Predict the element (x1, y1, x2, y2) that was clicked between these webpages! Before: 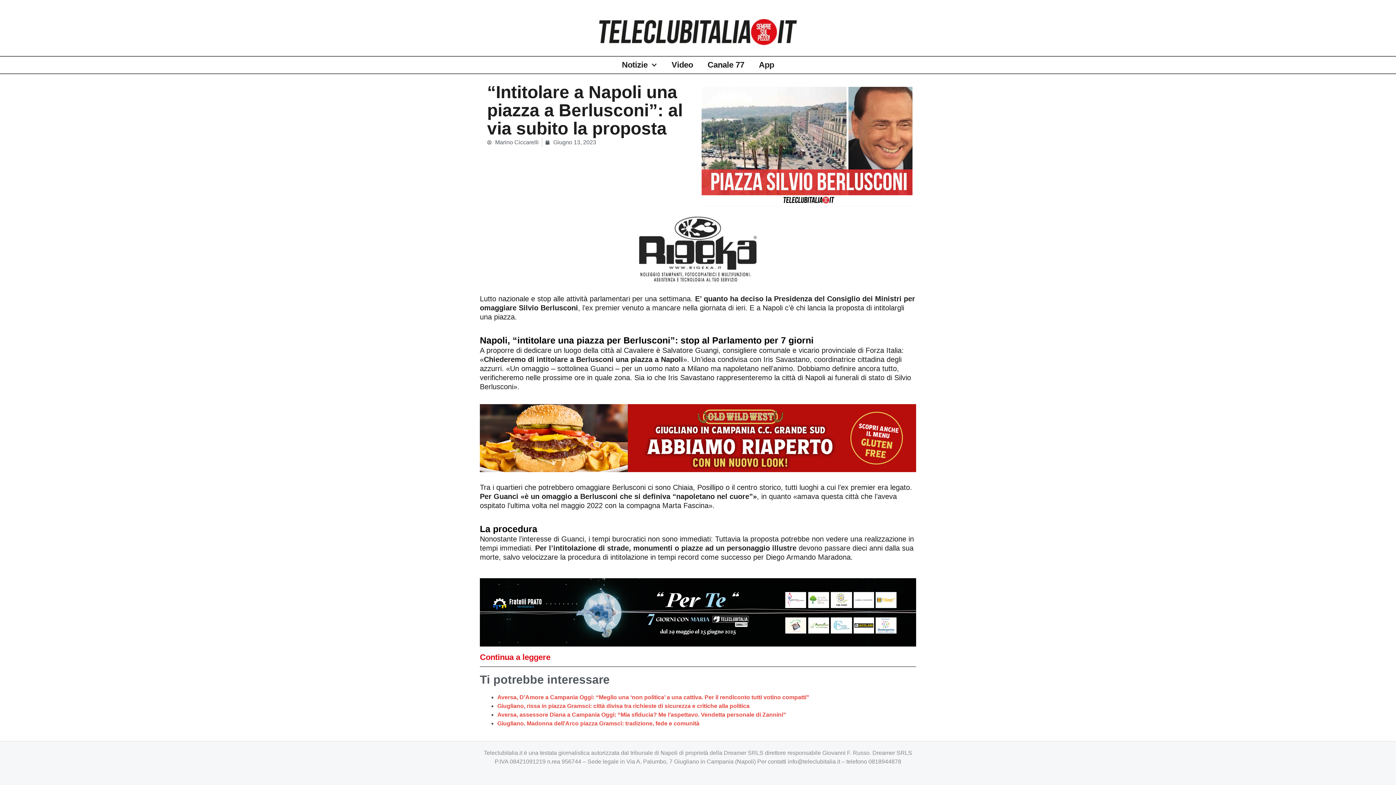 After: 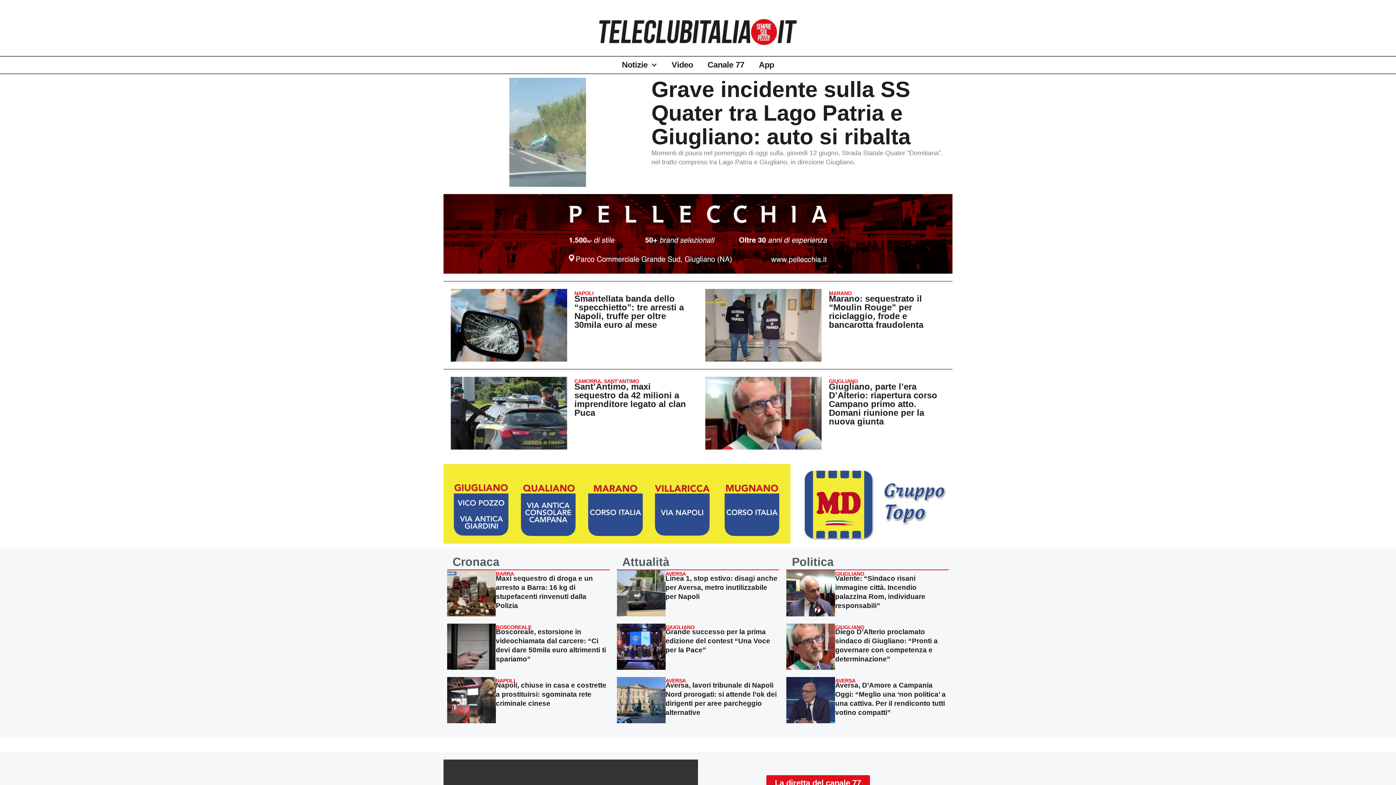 Action: label: madonna della pace 2025 bbox: (480, 609, 916, 615)